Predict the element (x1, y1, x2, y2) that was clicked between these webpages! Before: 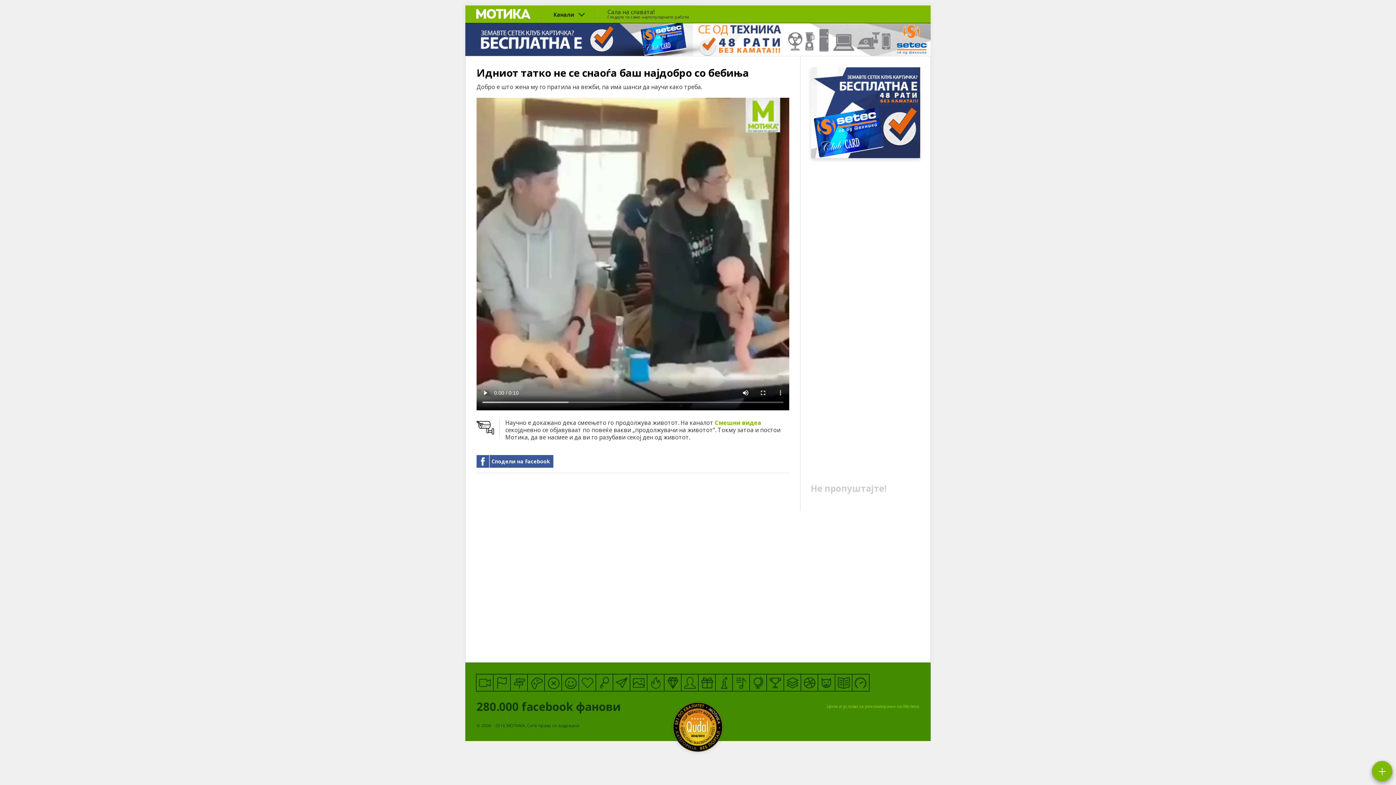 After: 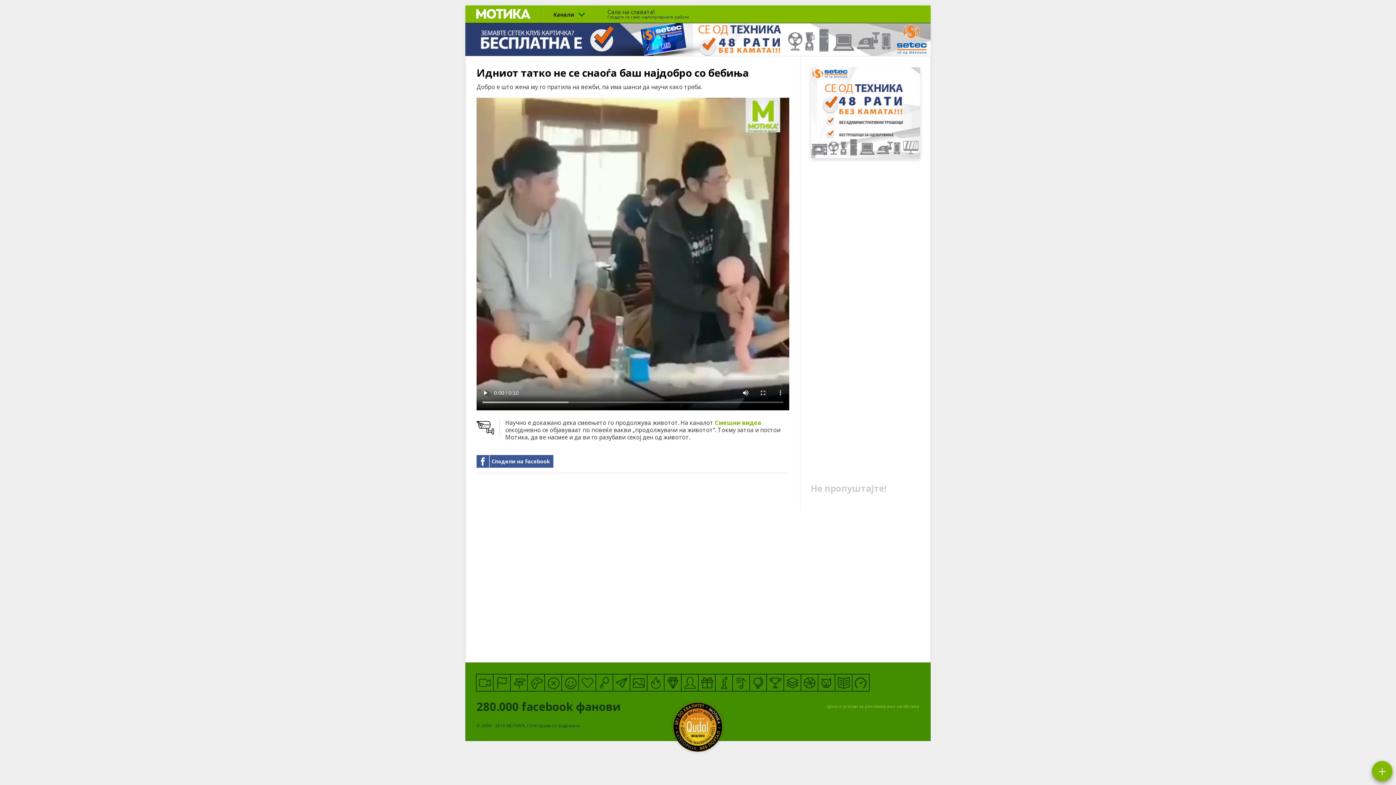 Action: bbox: (465, 50, 930, 57)